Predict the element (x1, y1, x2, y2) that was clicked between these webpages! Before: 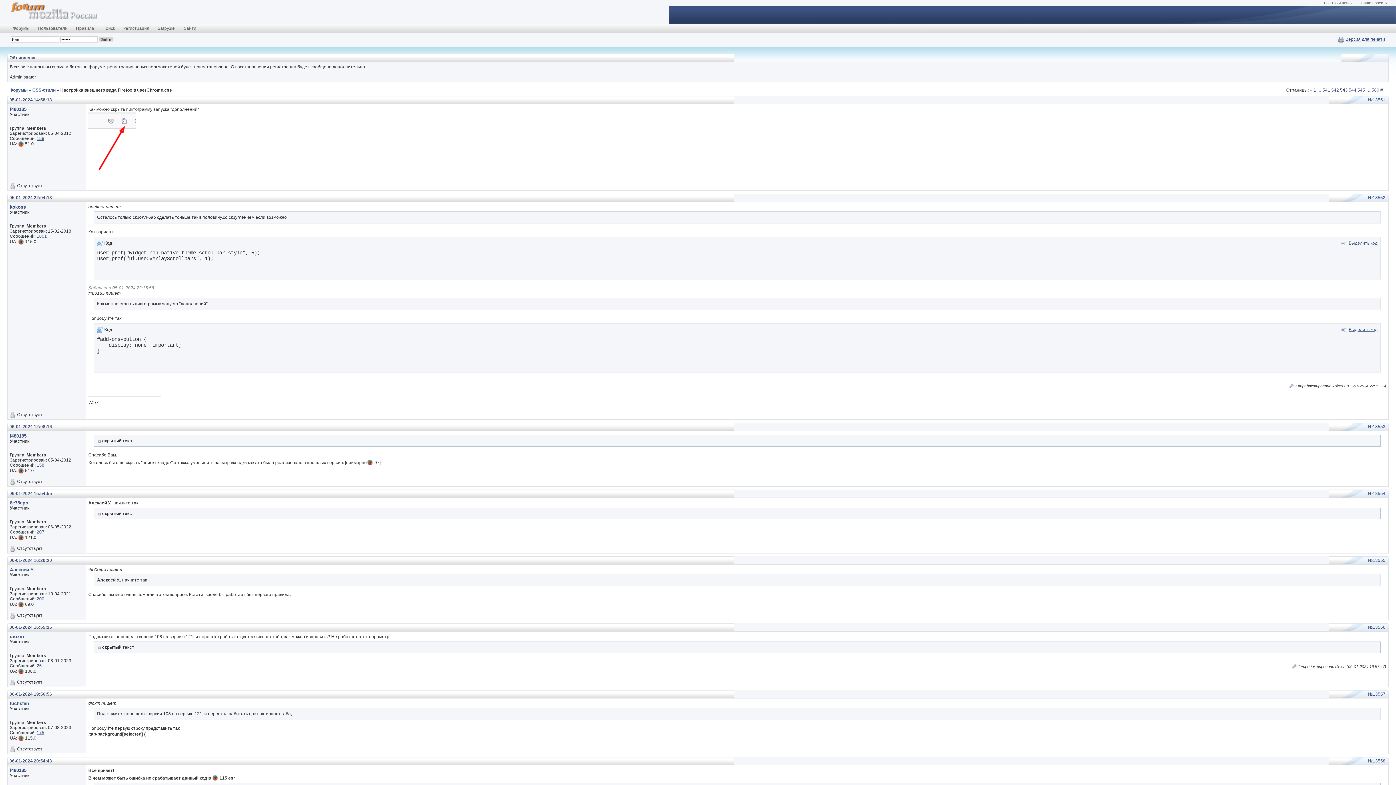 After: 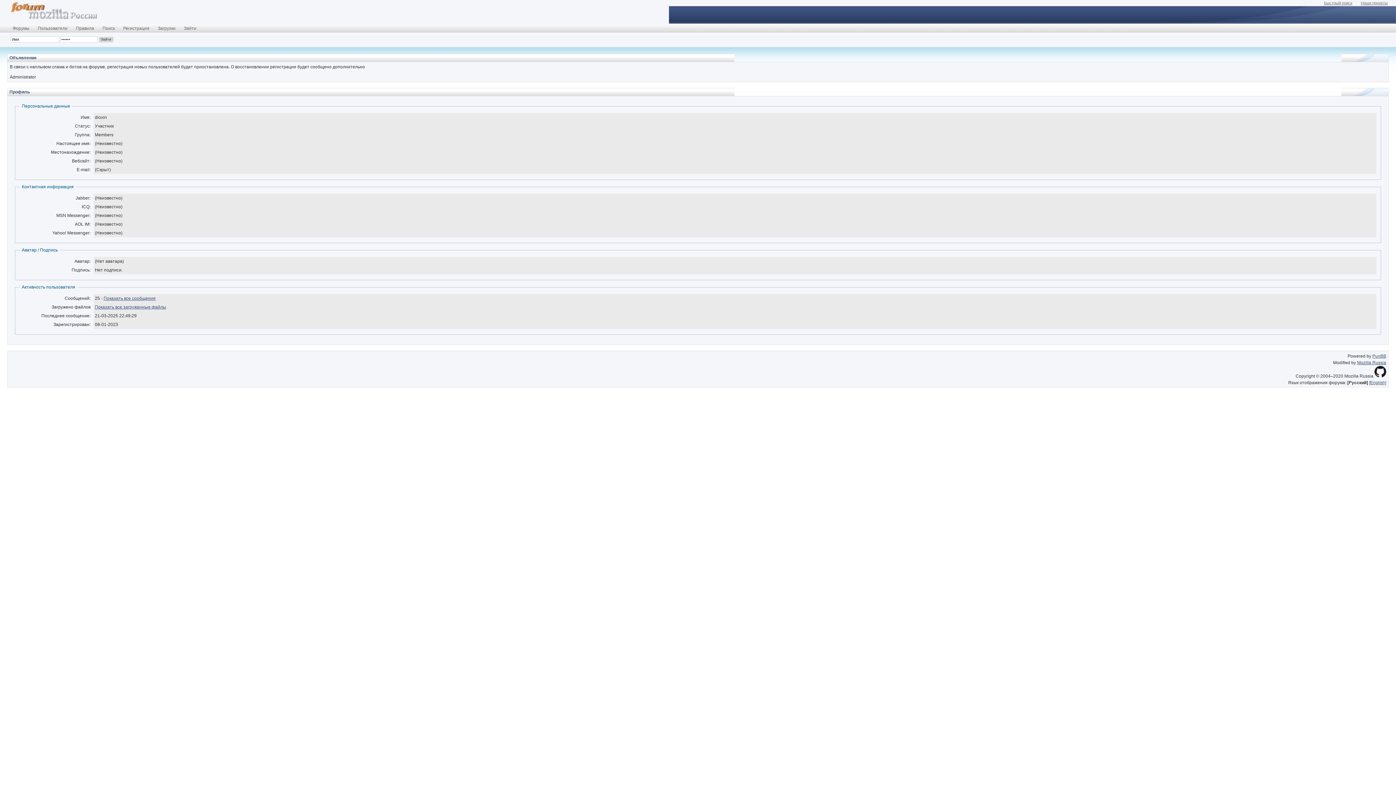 Action: bbox: (9, 634, 24, 639) label: dioxin